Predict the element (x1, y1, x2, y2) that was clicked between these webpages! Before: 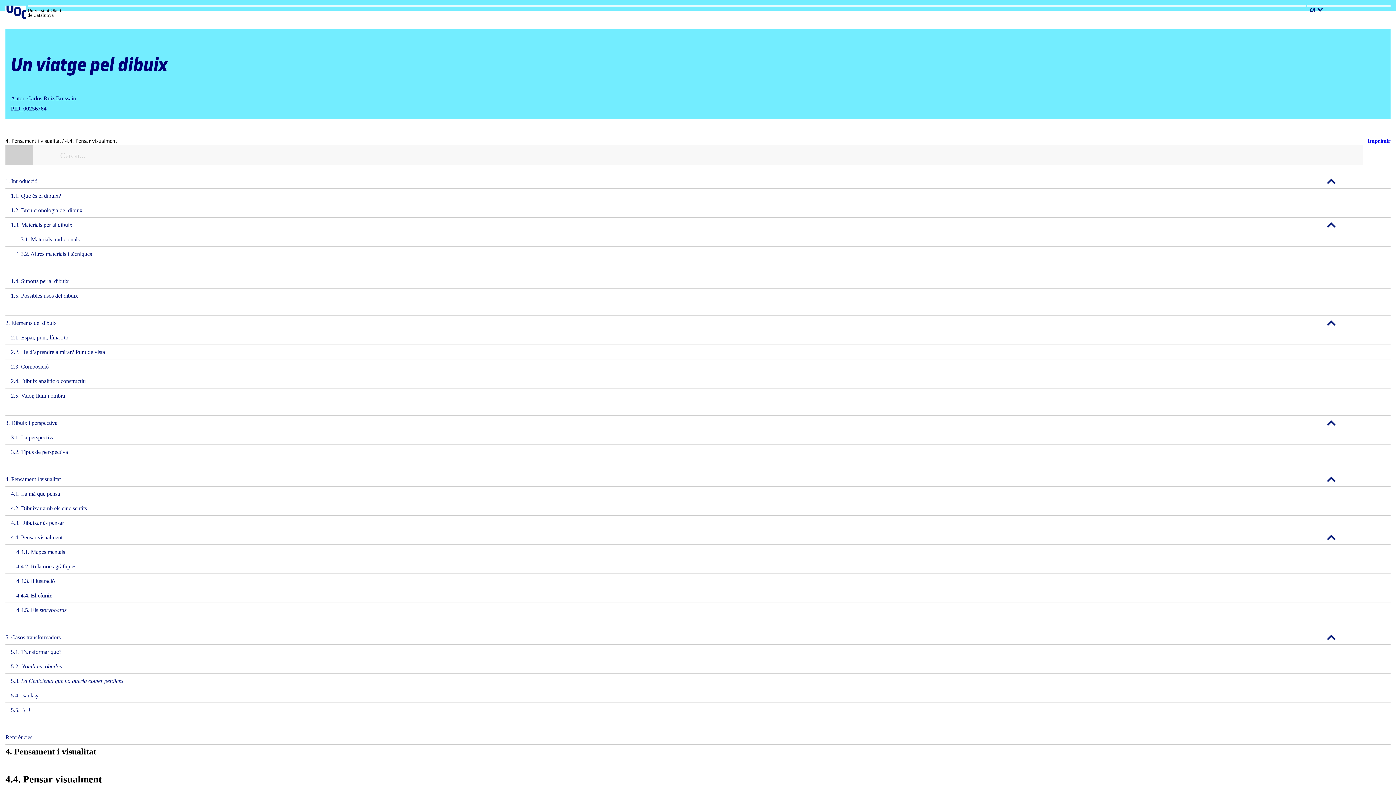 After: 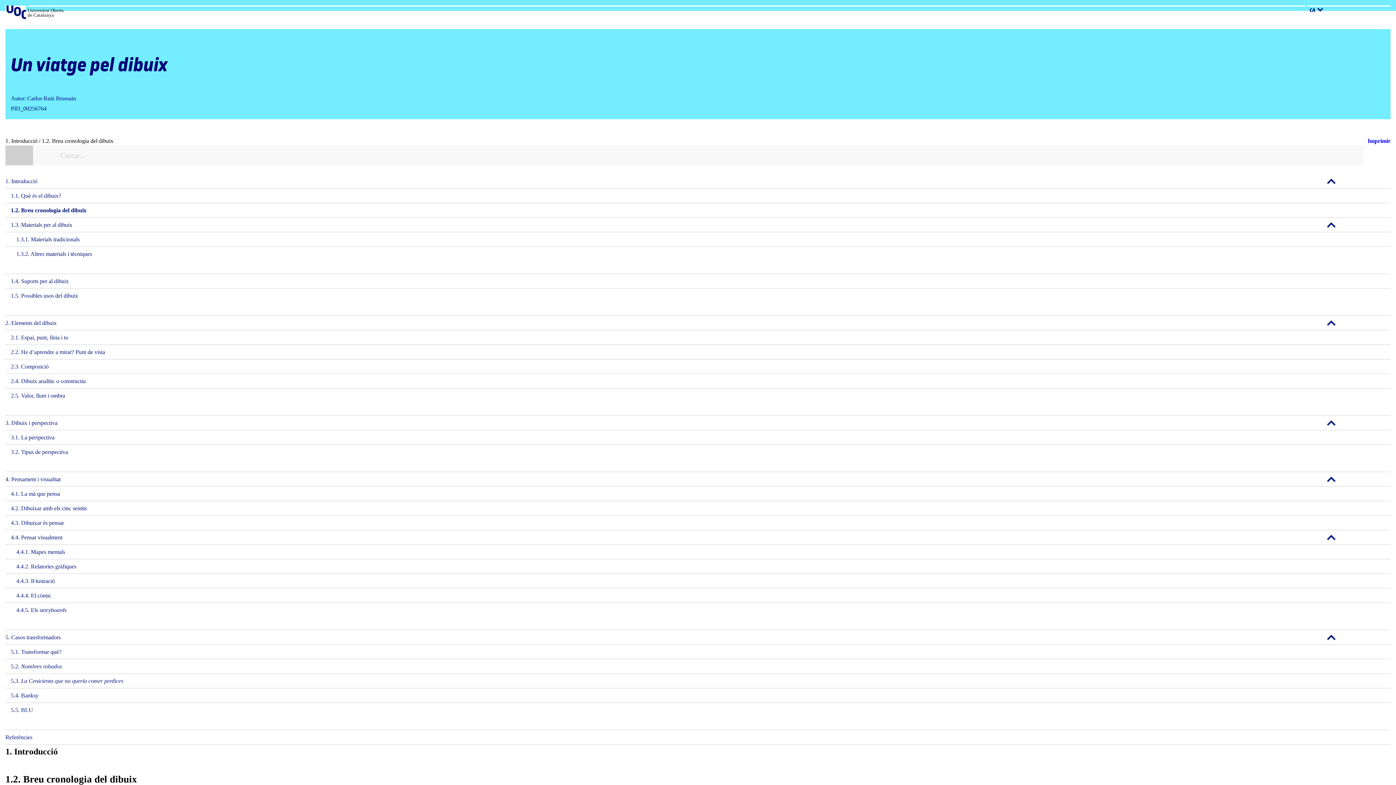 Action: label: 1.2. Breu cronologia del dibuix bbox: (5, 203, 1390, 217)